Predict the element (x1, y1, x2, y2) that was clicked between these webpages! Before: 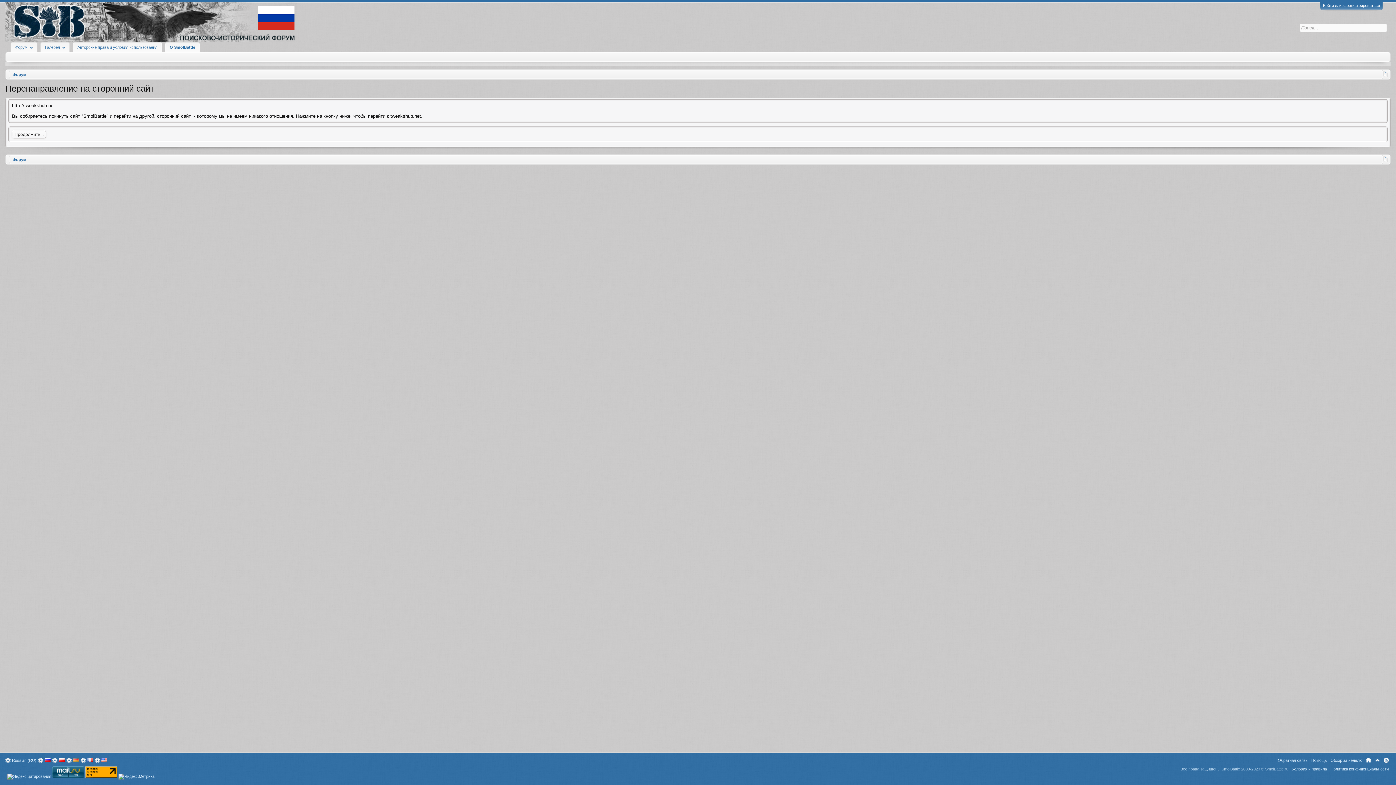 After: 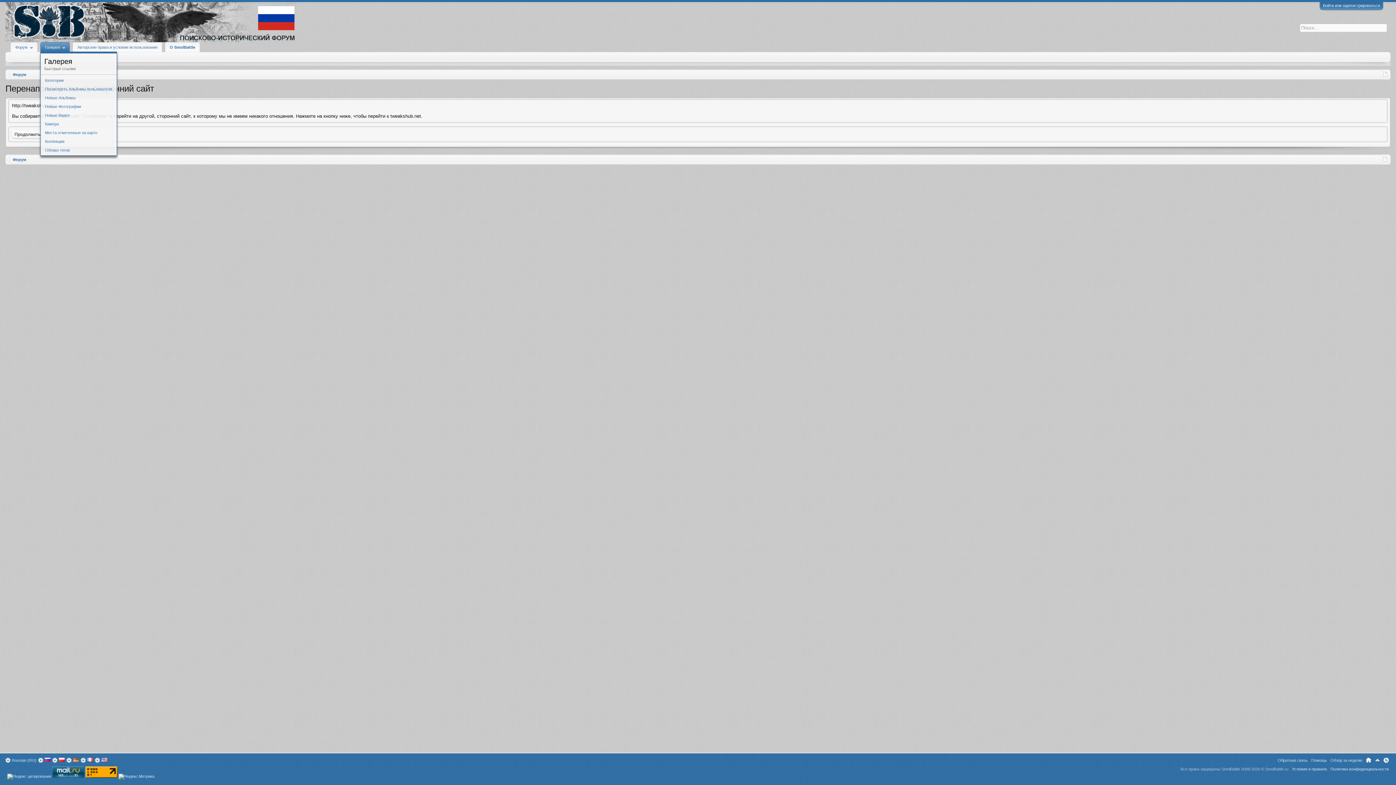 Action: bbox: (40, 42, 69, 52) label: Галерея